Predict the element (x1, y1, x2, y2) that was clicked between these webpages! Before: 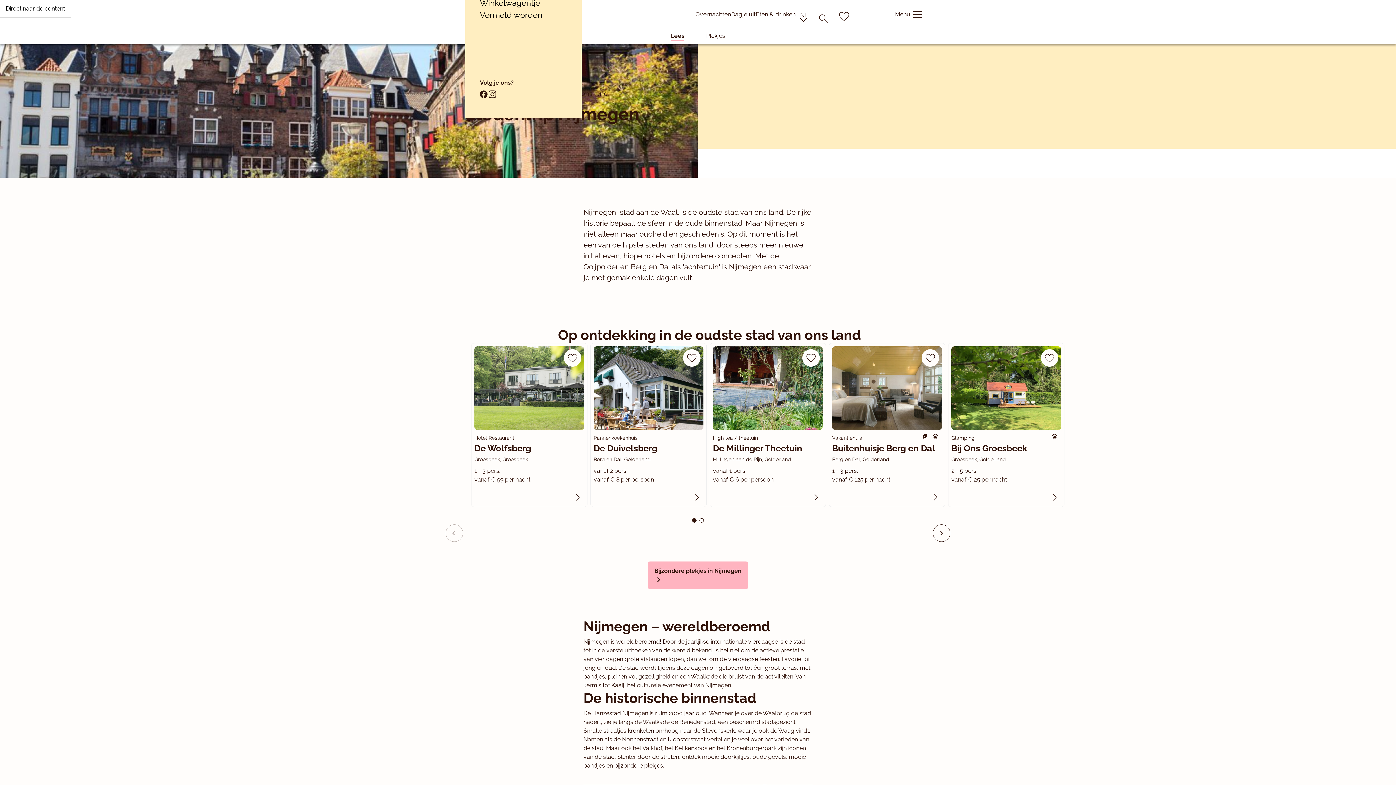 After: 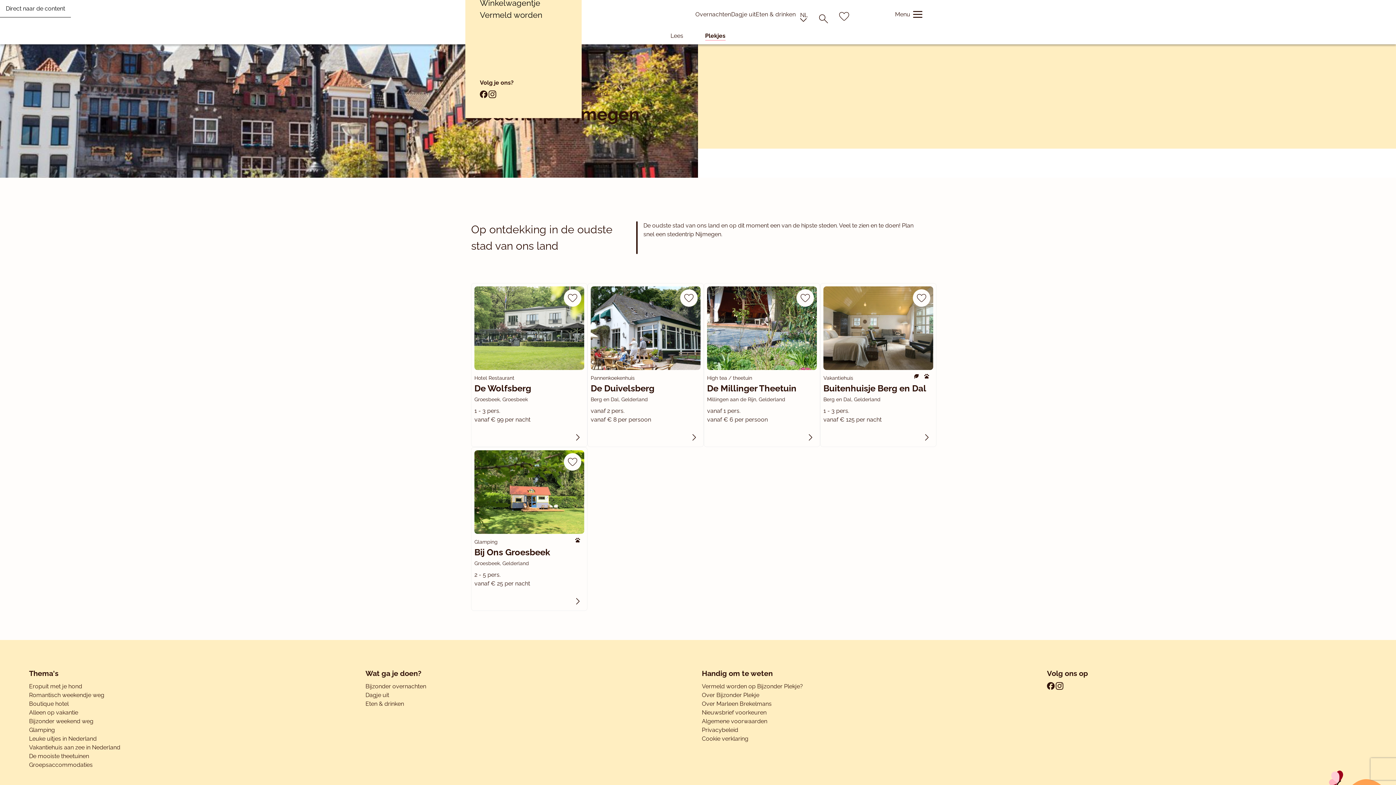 Action: bbox: (648, 561, 748, 589) label: Bijzondere plekjes in Nijmegen